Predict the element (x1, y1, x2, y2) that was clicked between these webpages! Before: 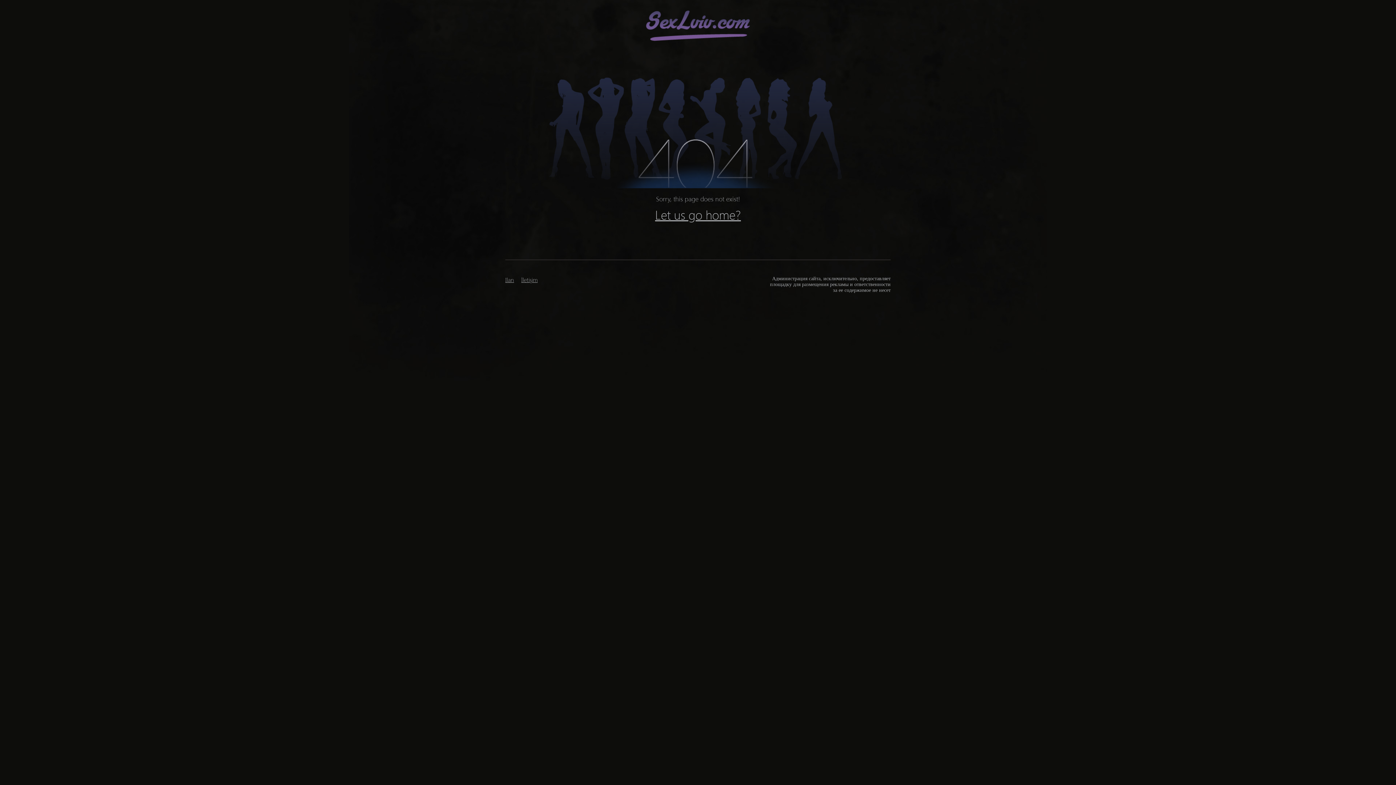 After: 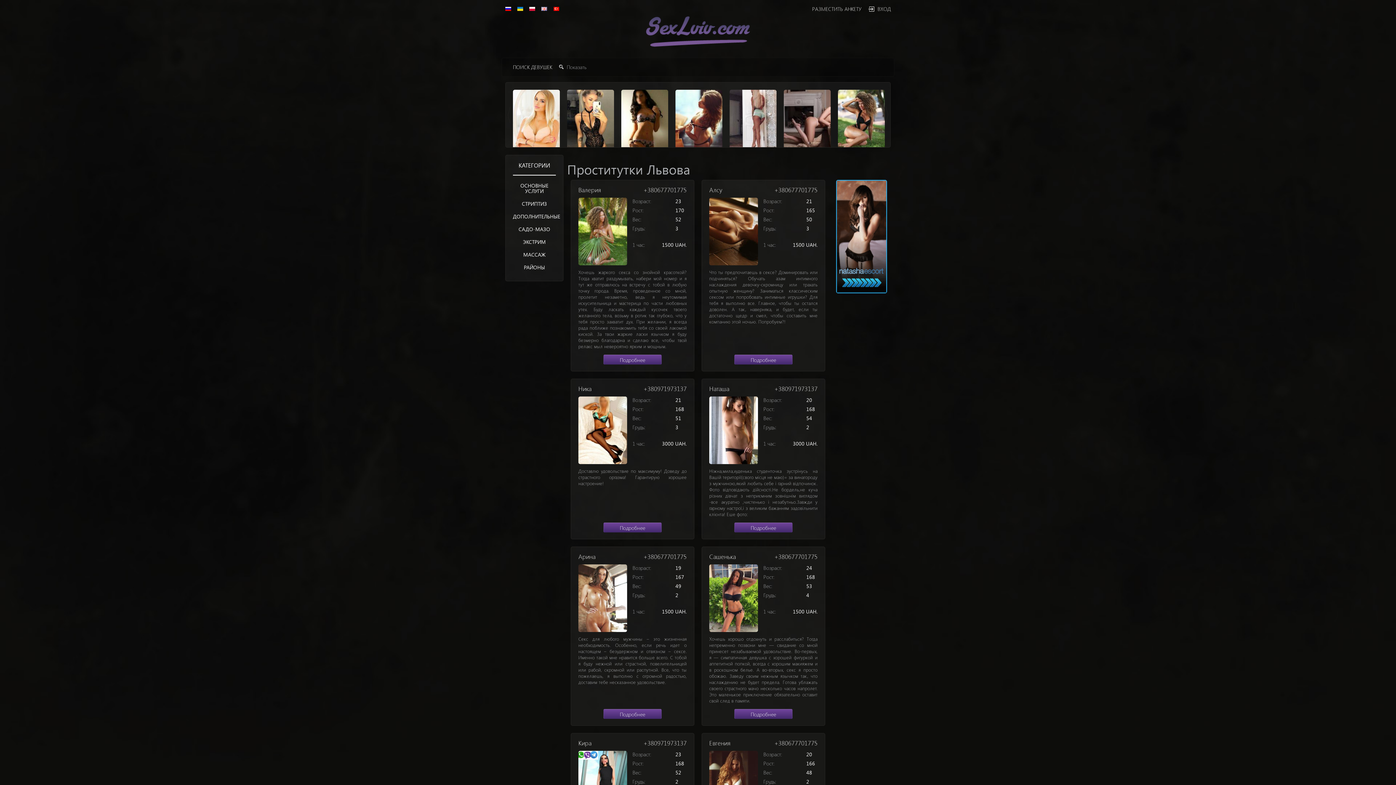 Action: label: Let us go home? bbox: (655, 206, 741, 222)